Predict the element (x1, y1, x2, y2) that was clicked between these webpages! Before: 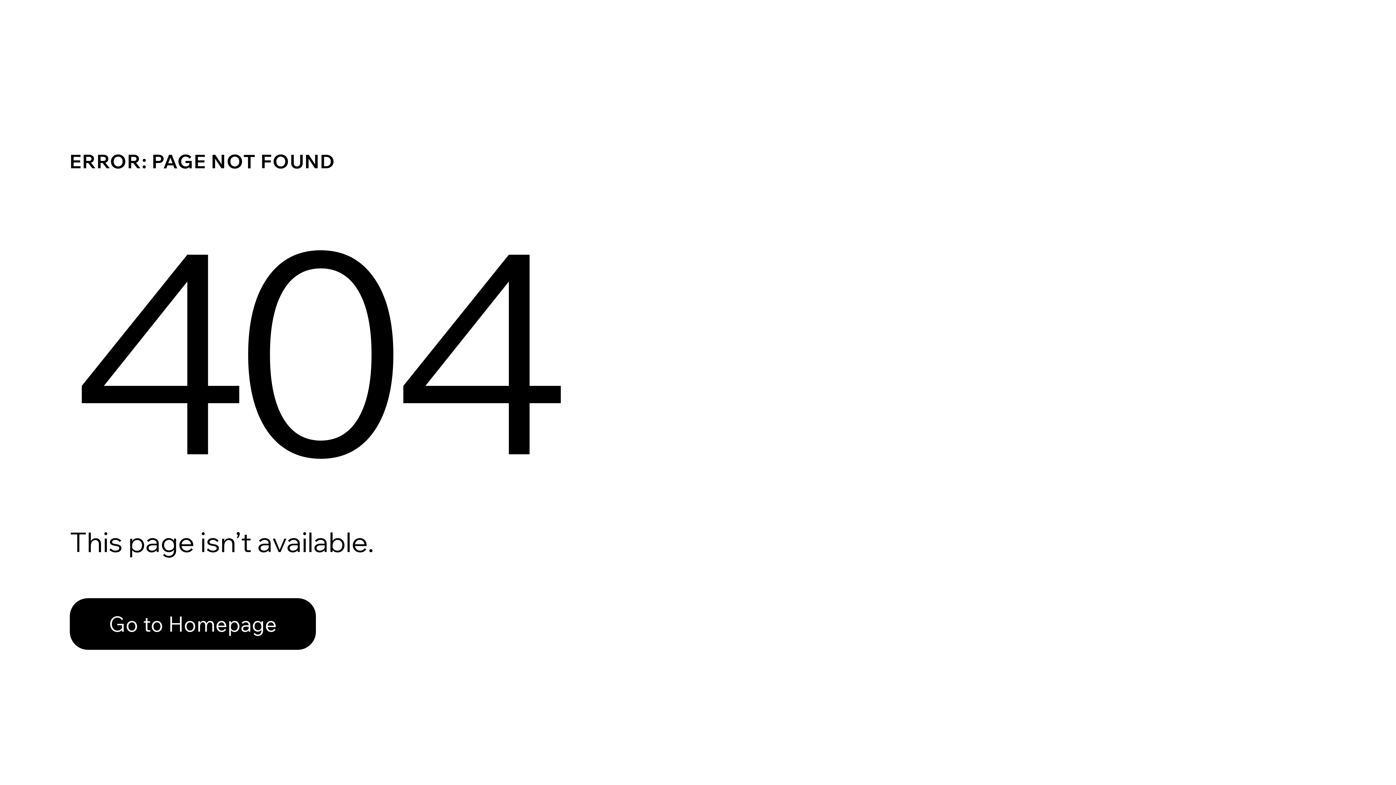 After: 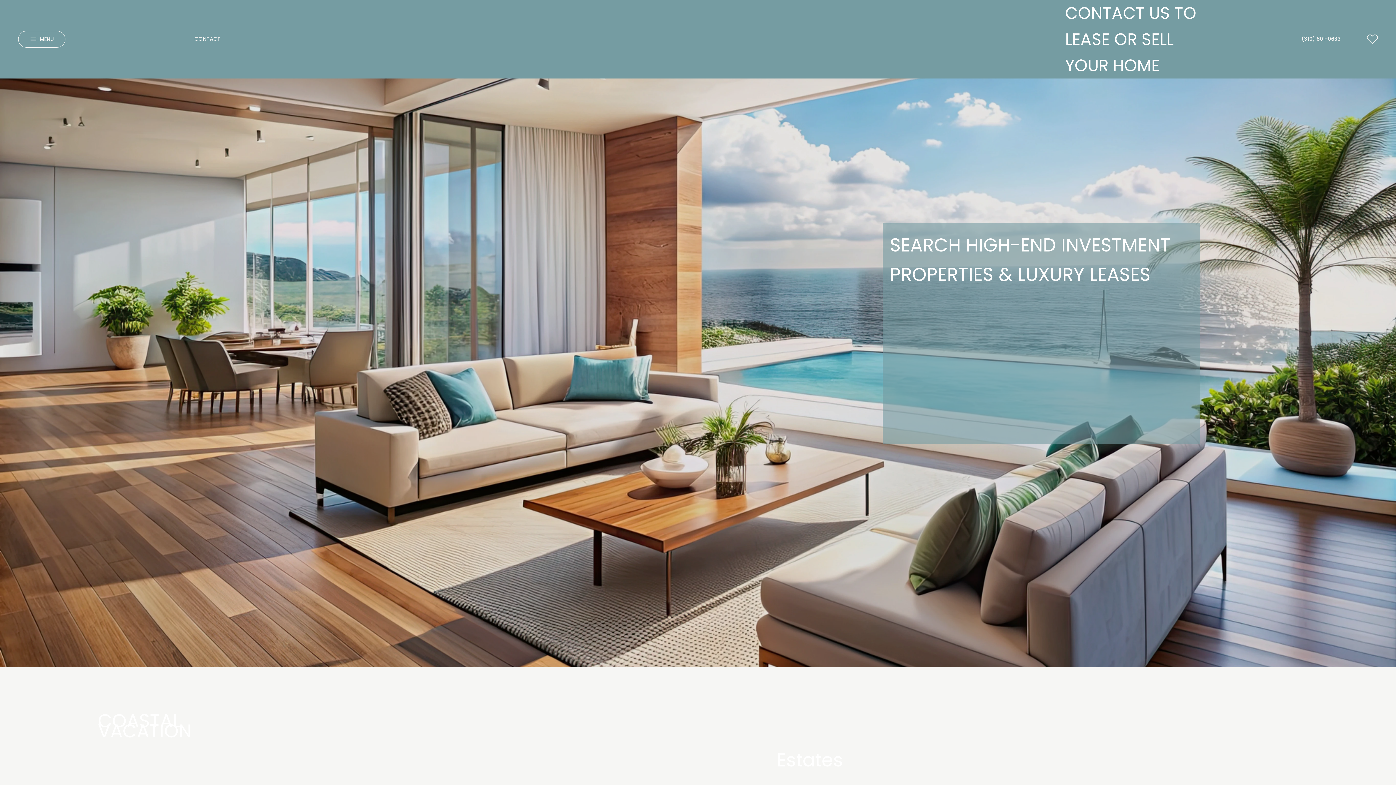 Action: label: Go to Homepage bbox: (69, 598, 316, 650)